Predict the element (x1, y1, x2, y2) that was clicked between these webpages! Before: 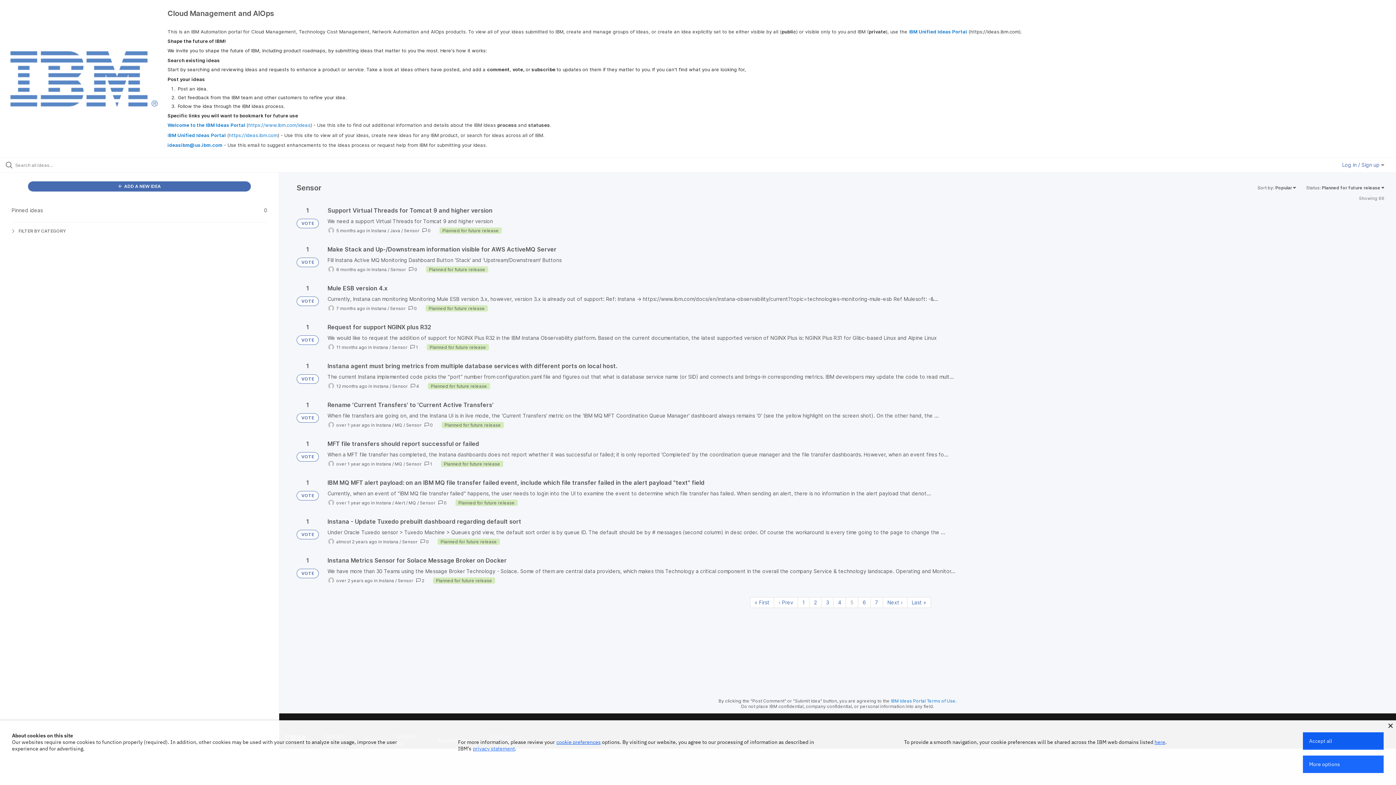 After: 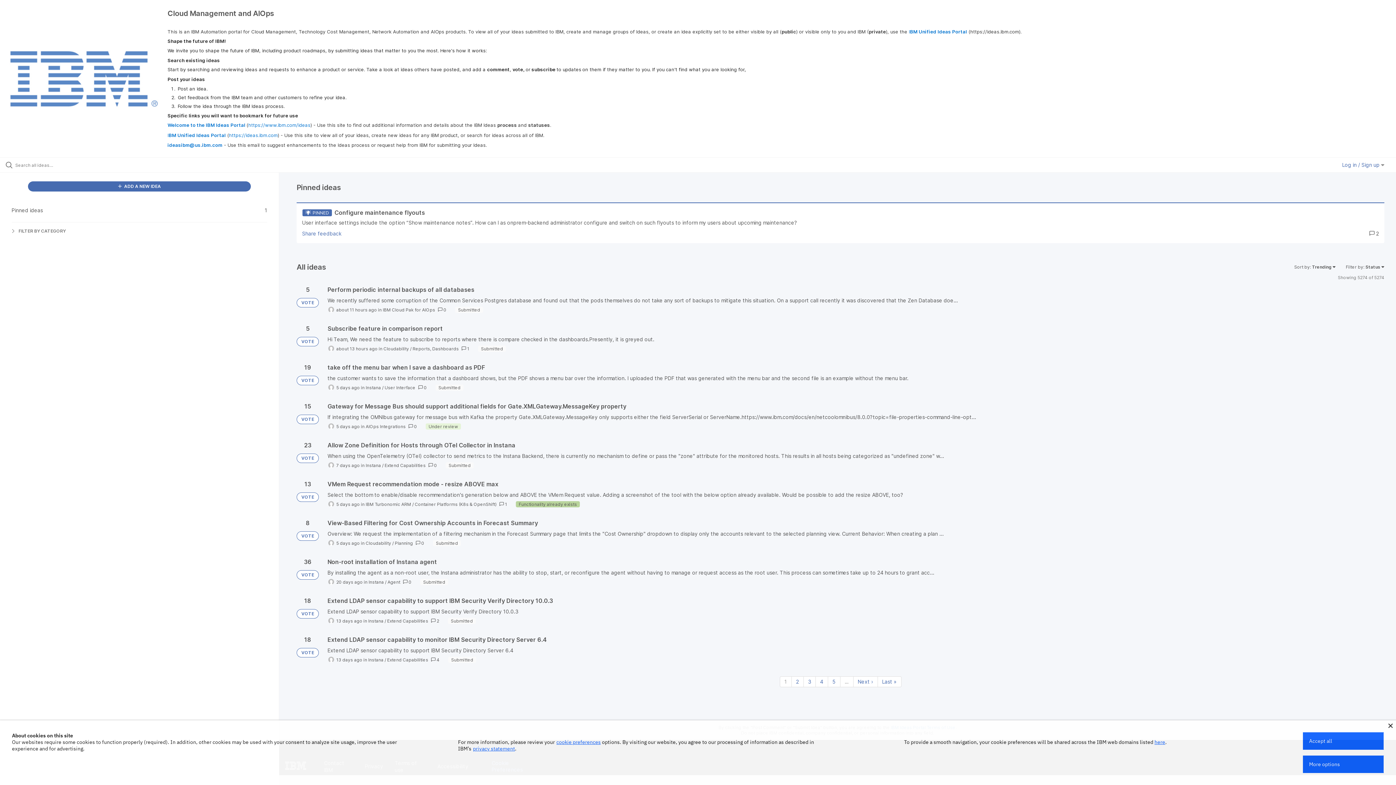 Action: bbox: (296, 569, 318, 578) label: VOTE